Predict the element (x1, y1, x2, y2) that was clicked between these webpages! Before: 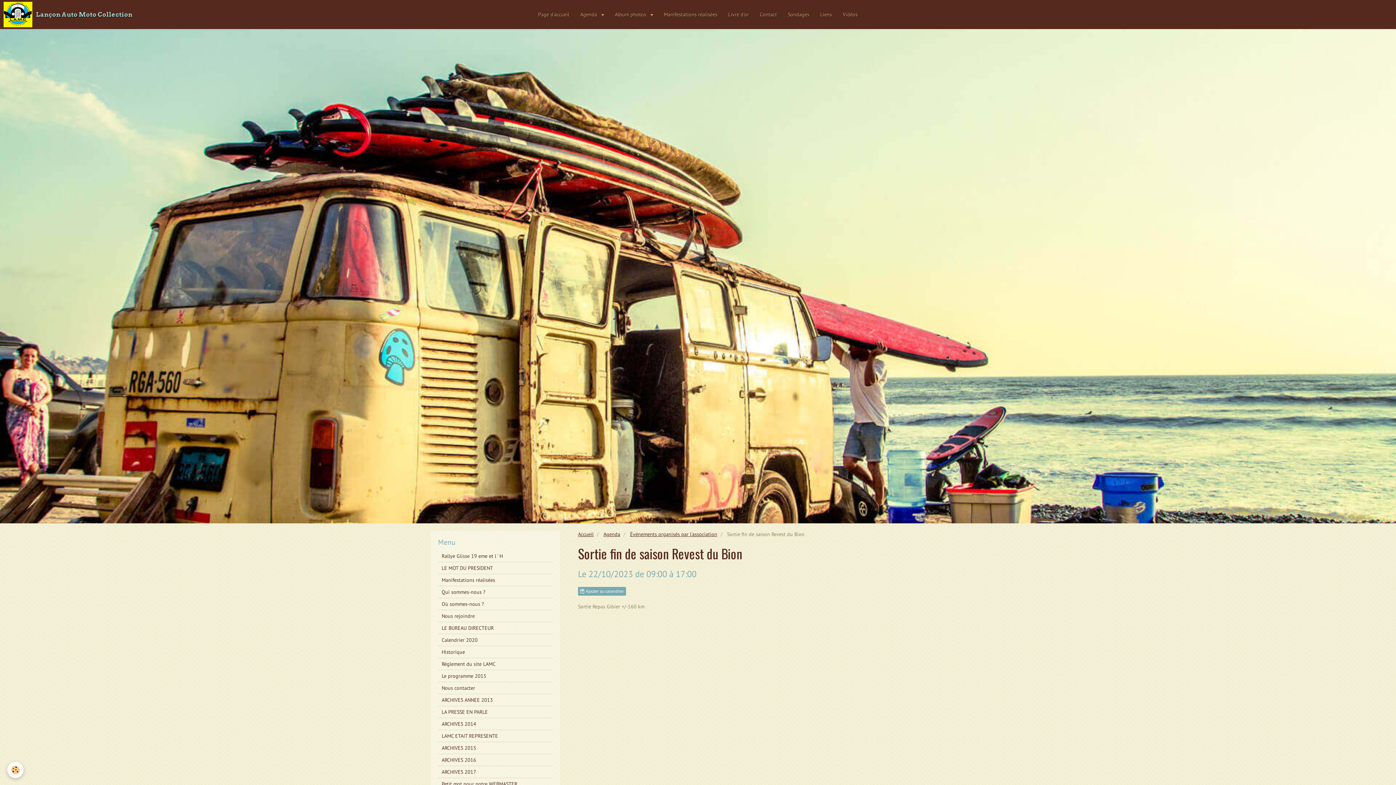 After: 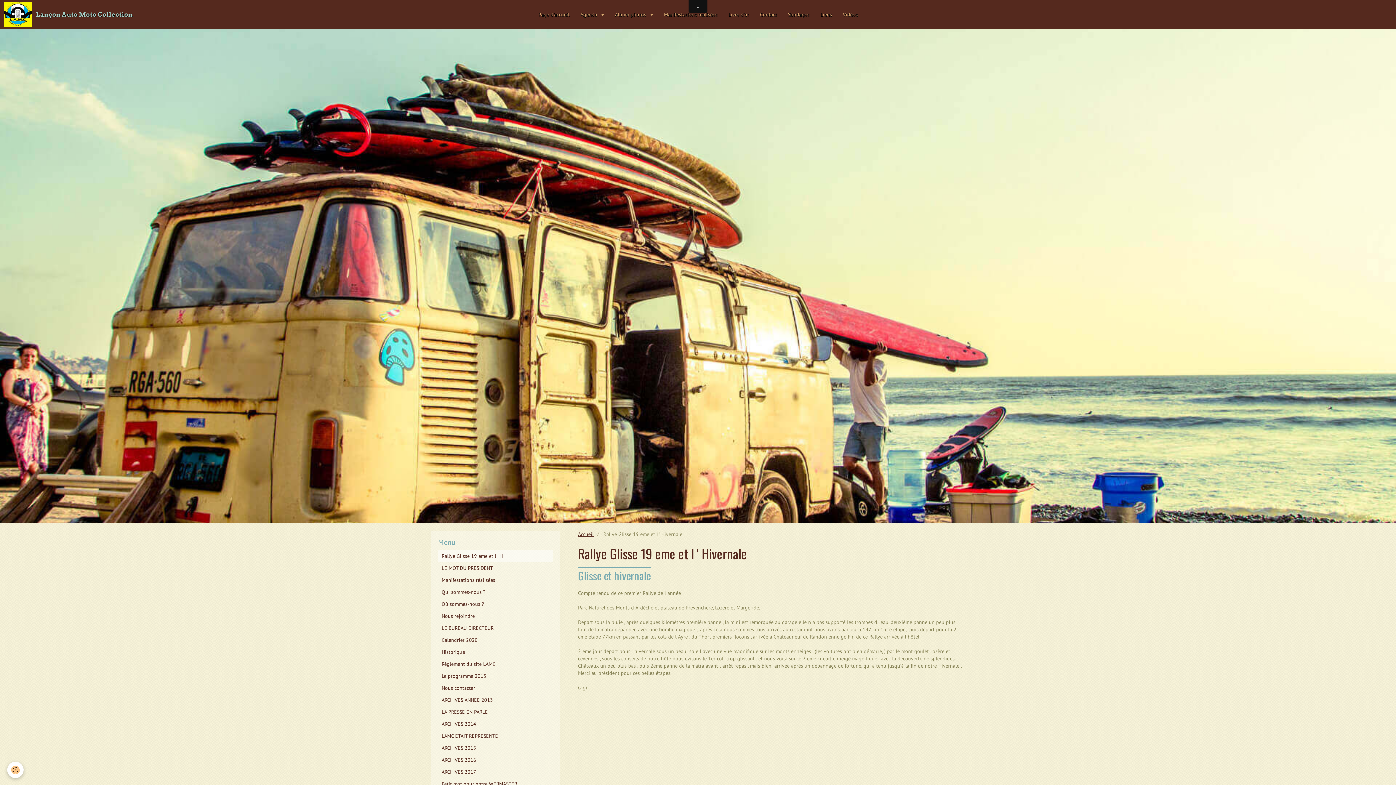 Action: label: Rallye Glisse 19 eme et l ' H bbox: (438, 550, 552, 562)